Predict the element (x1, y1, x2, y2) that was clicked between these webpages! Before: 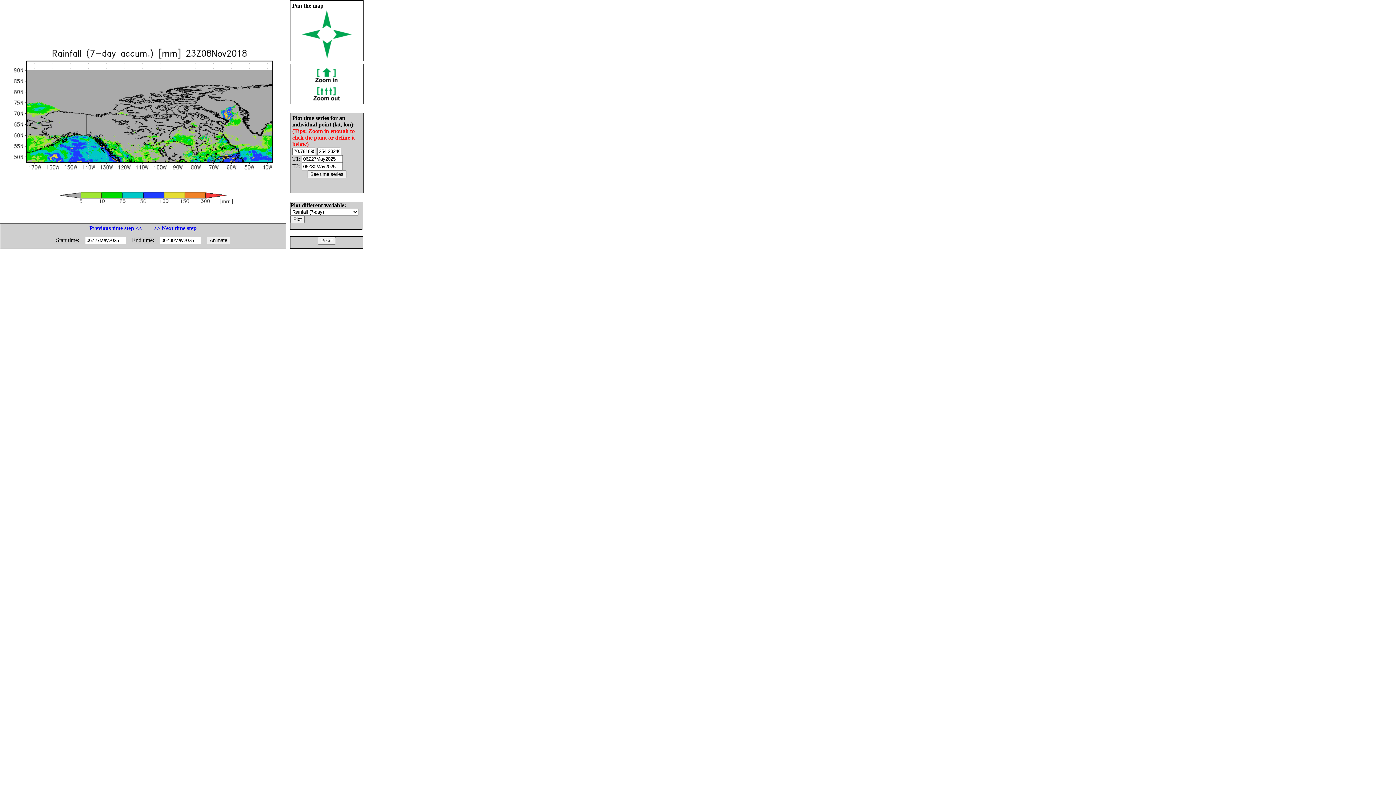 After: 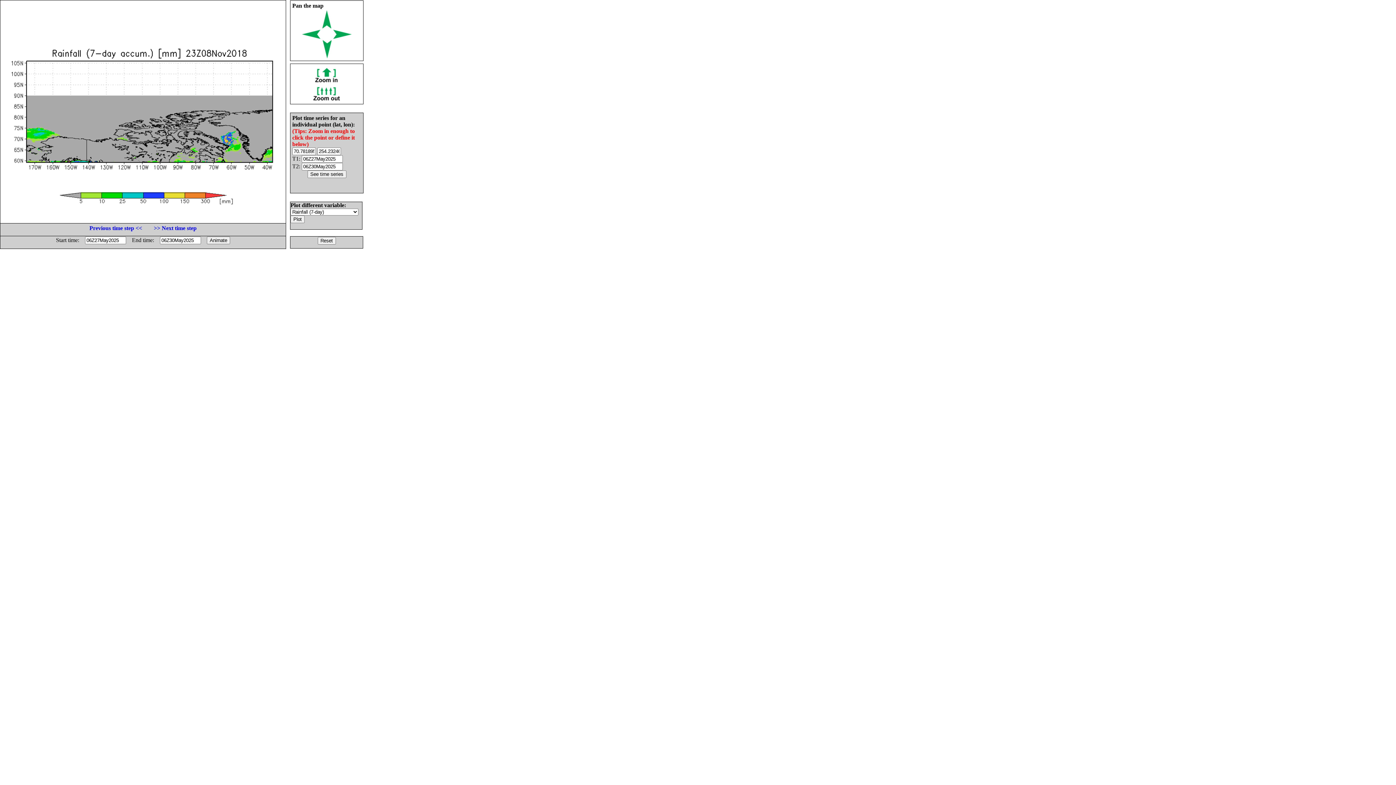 Action: bbox: (322, 23, 331, 29)